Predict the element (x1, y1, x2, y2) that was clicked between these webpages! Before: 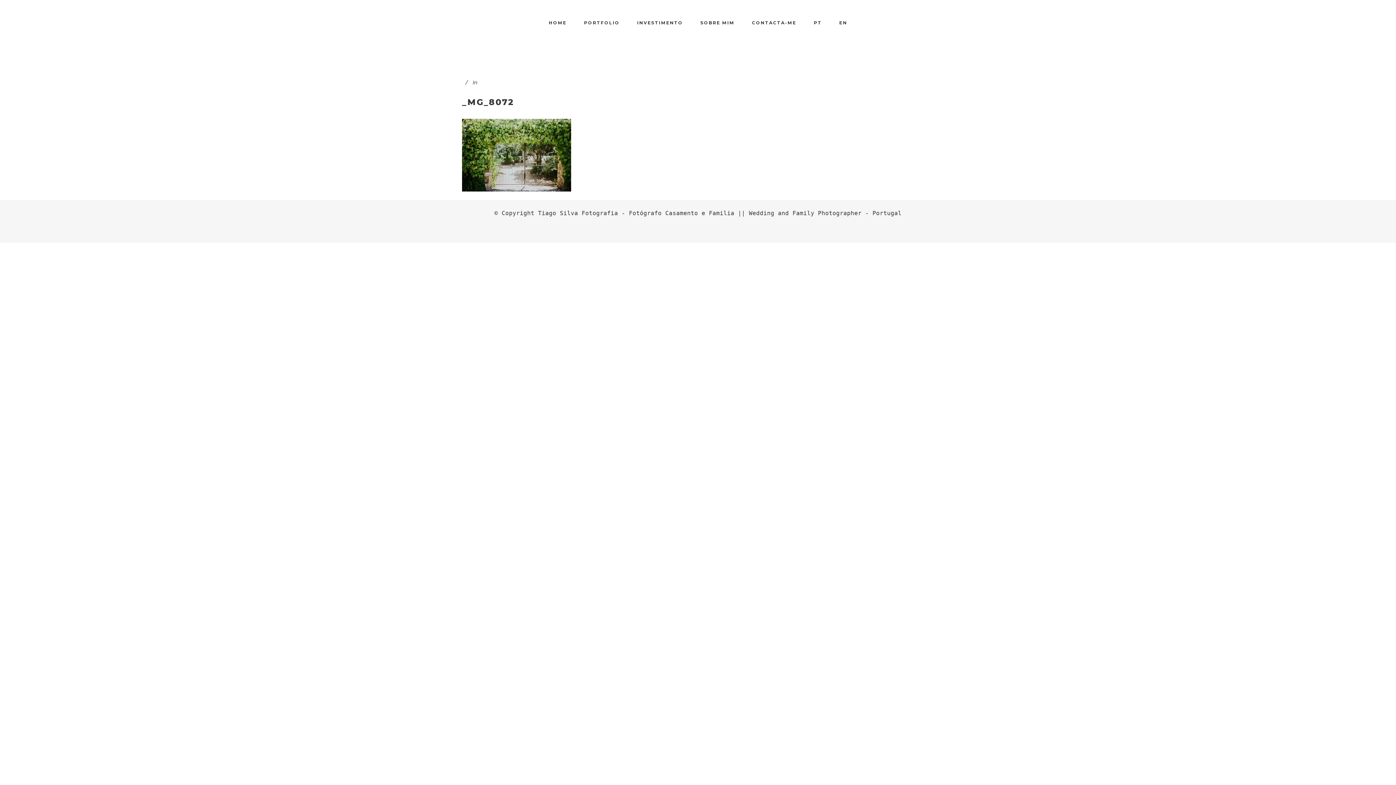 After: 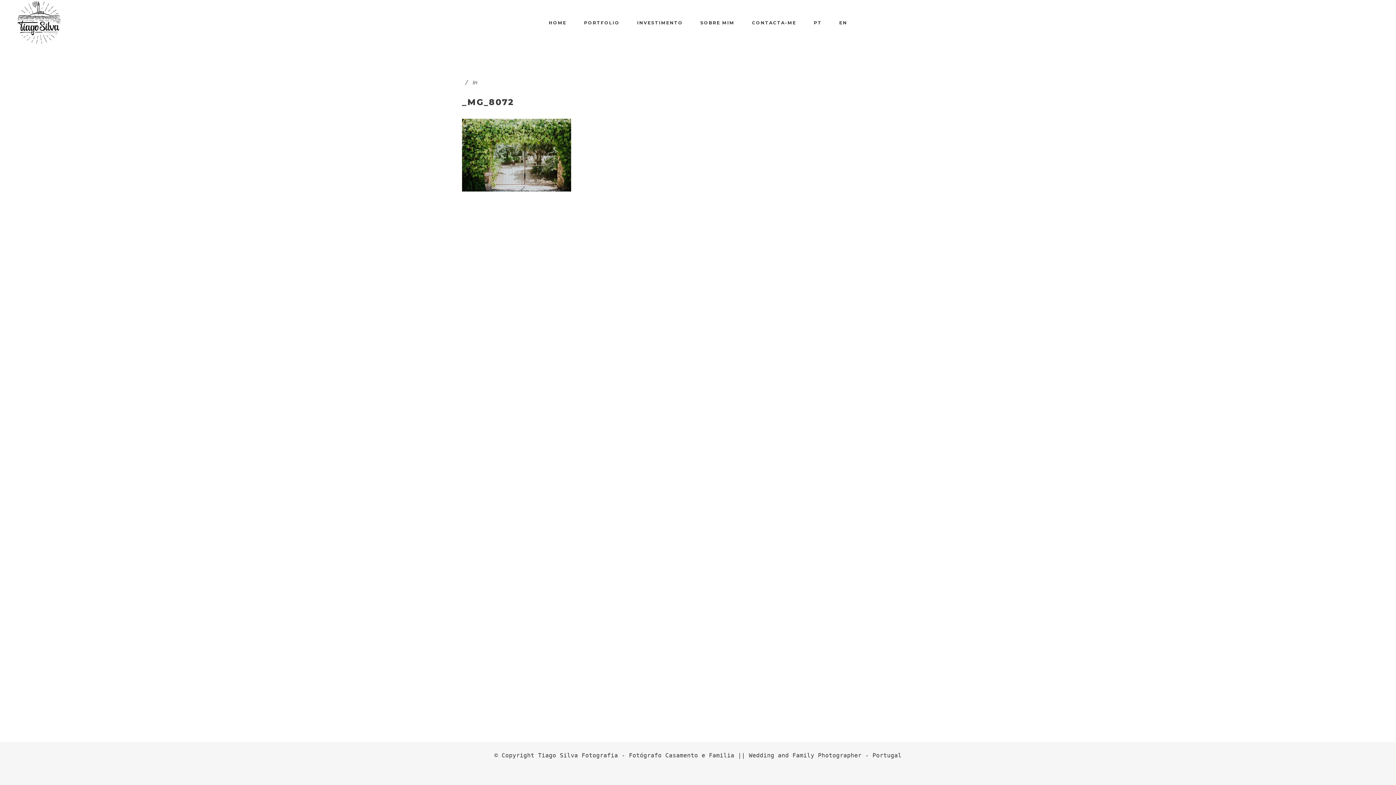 Action: label: _MG_8072 bbox: (462, 97, 514, 107)